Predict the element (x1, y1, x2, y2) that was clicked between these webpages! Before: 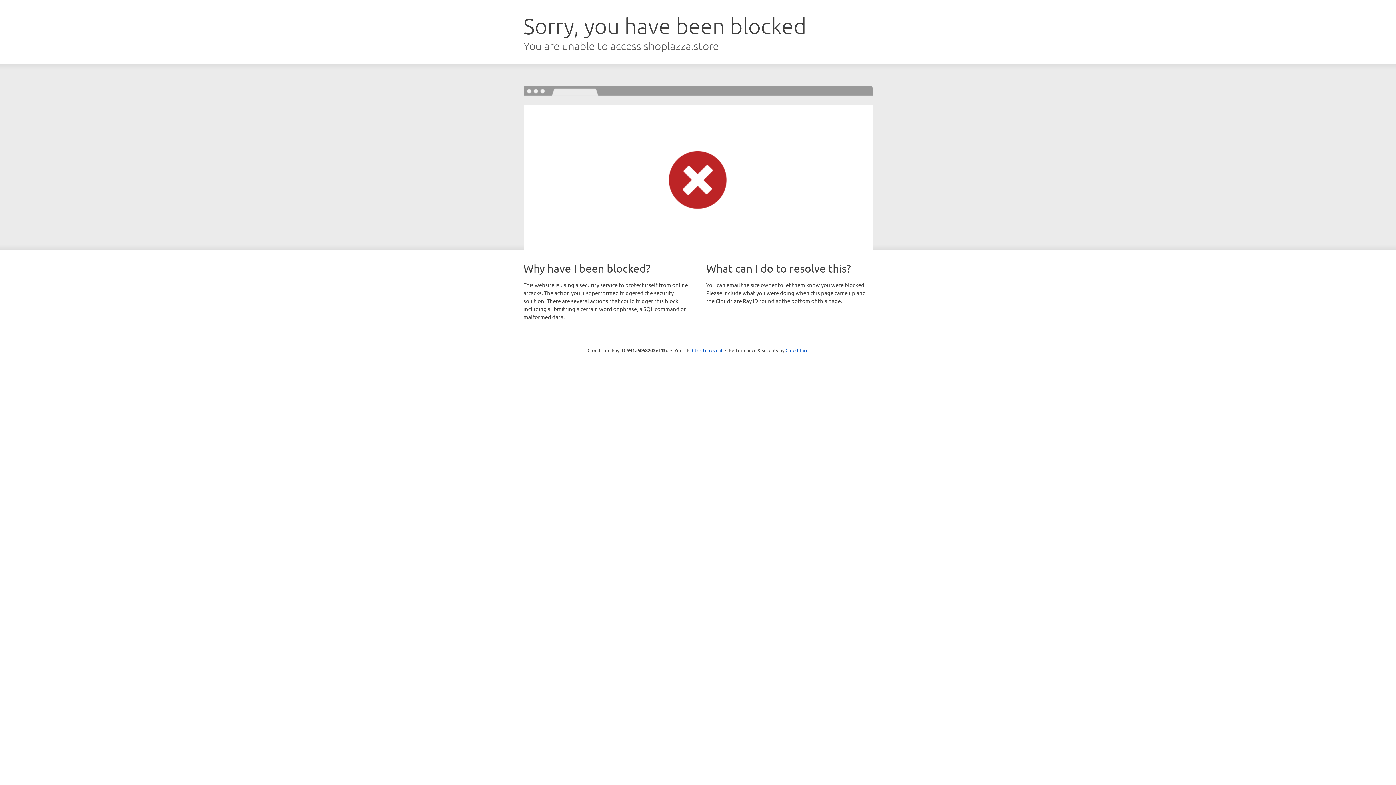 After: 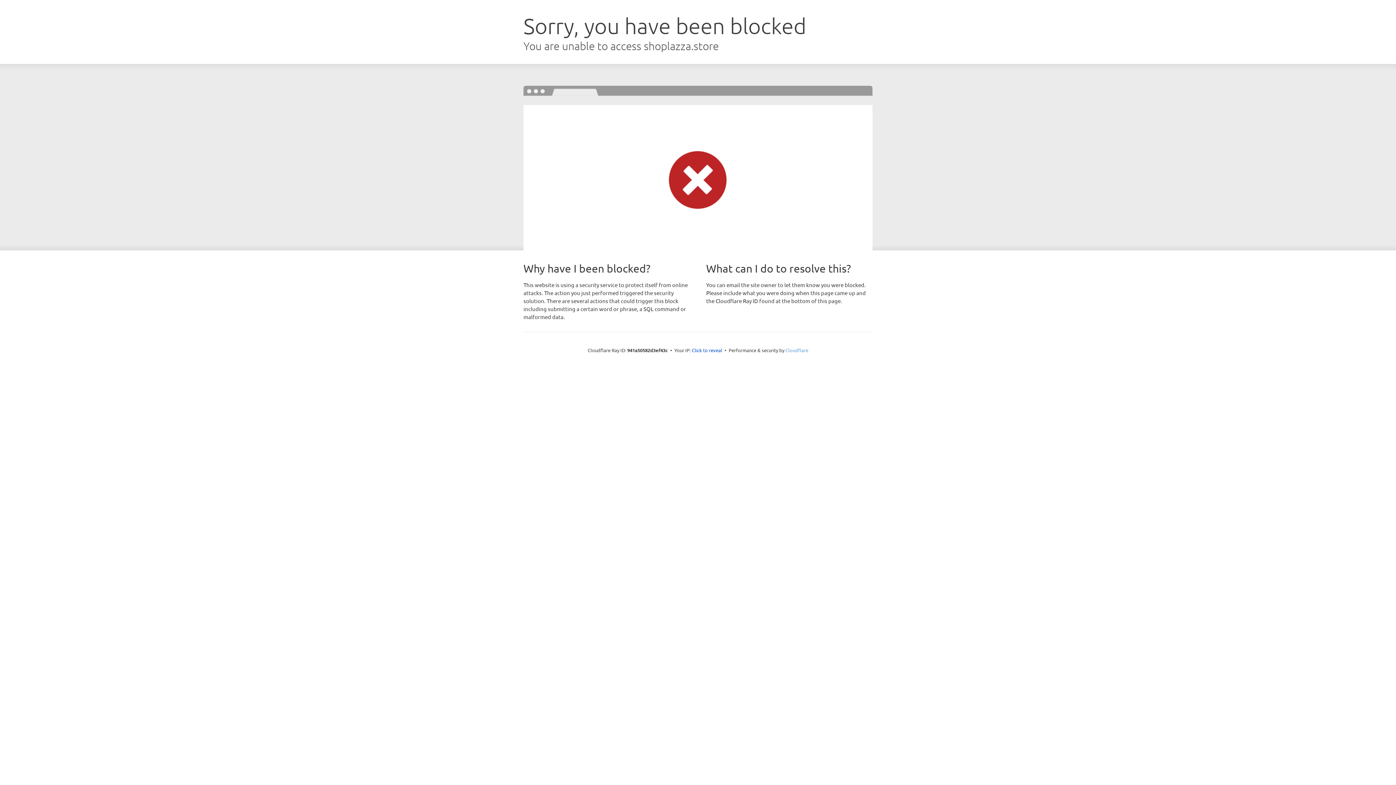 Action: label: Cloudflare bbox: (785, 347, 808, 353)